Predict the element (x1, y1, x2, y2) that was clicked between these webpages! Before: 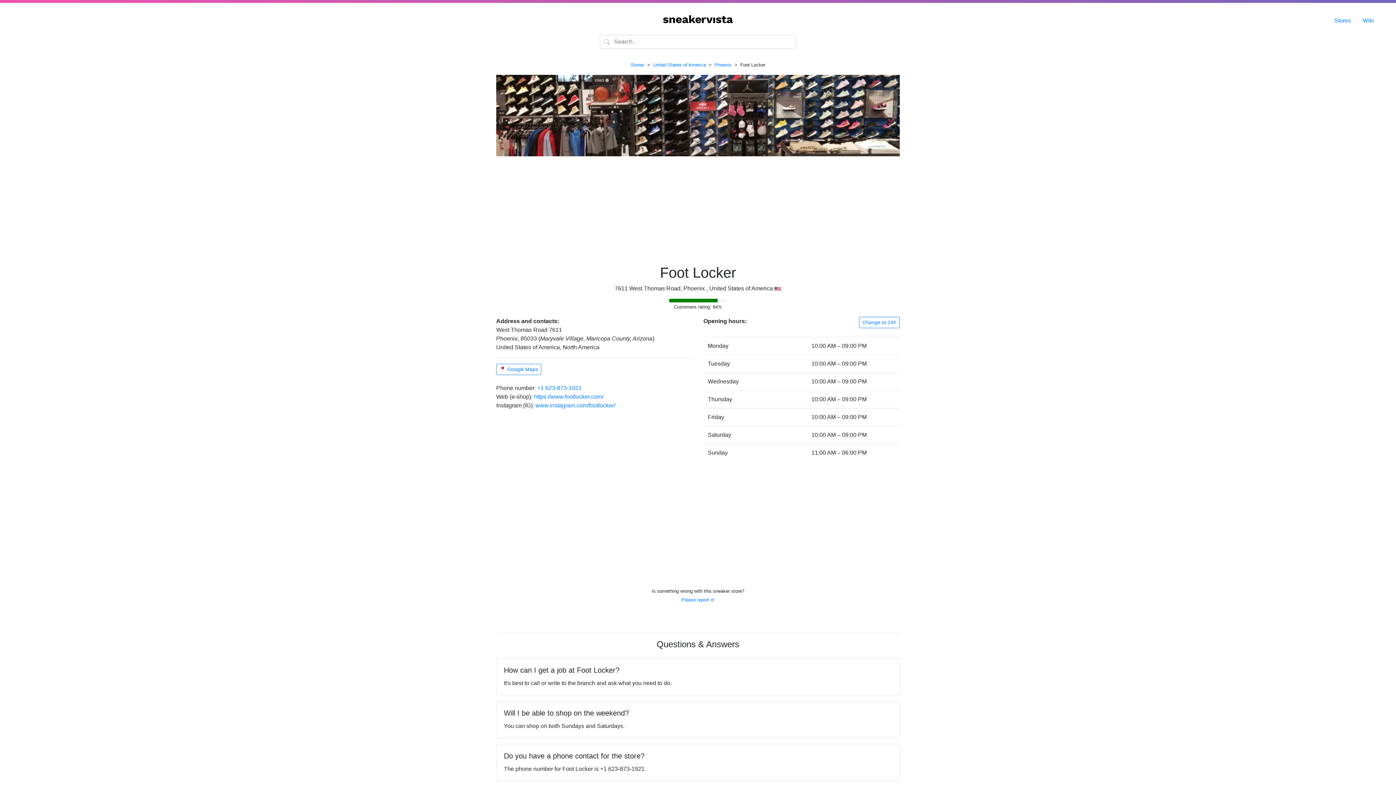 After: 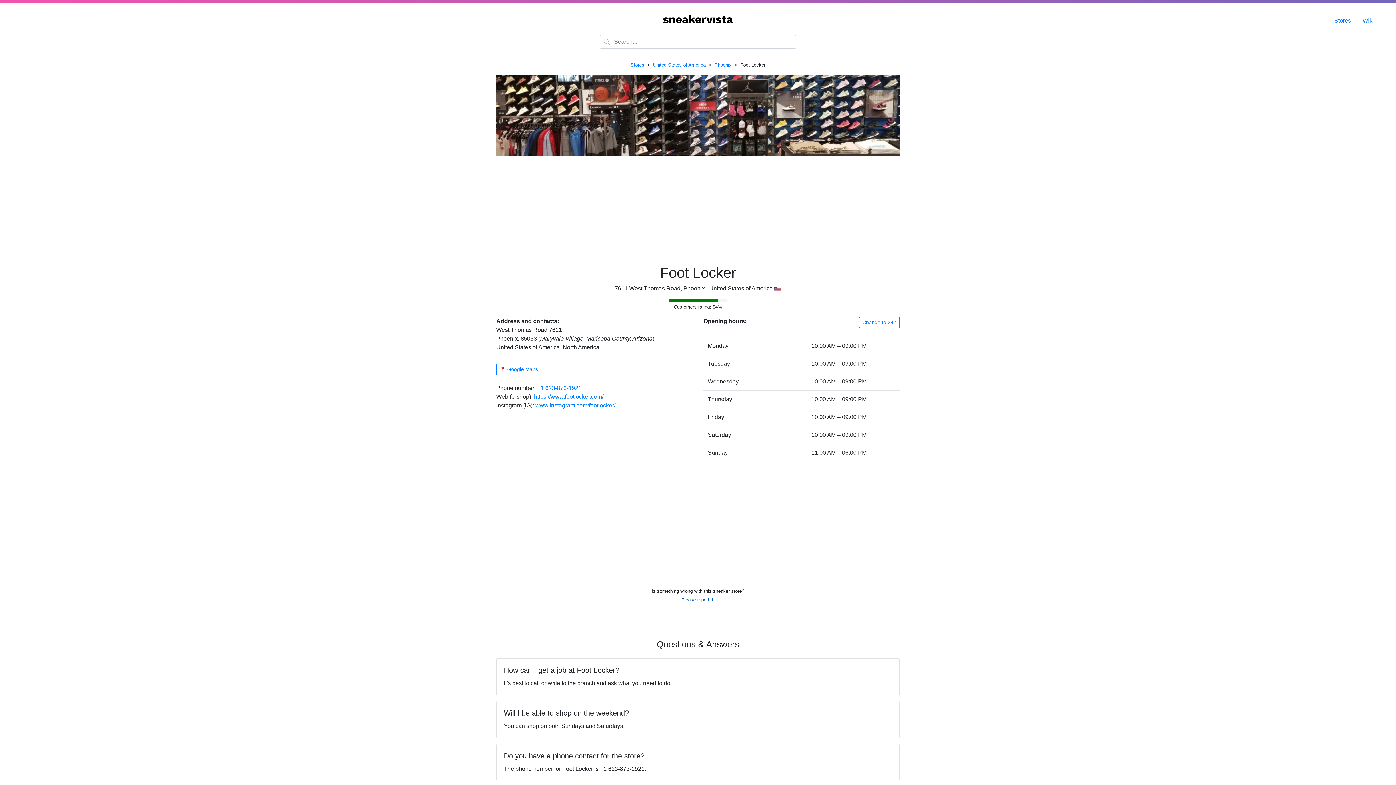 Action: label: 
Please report it! bbox: (681, 597, 714, 602)